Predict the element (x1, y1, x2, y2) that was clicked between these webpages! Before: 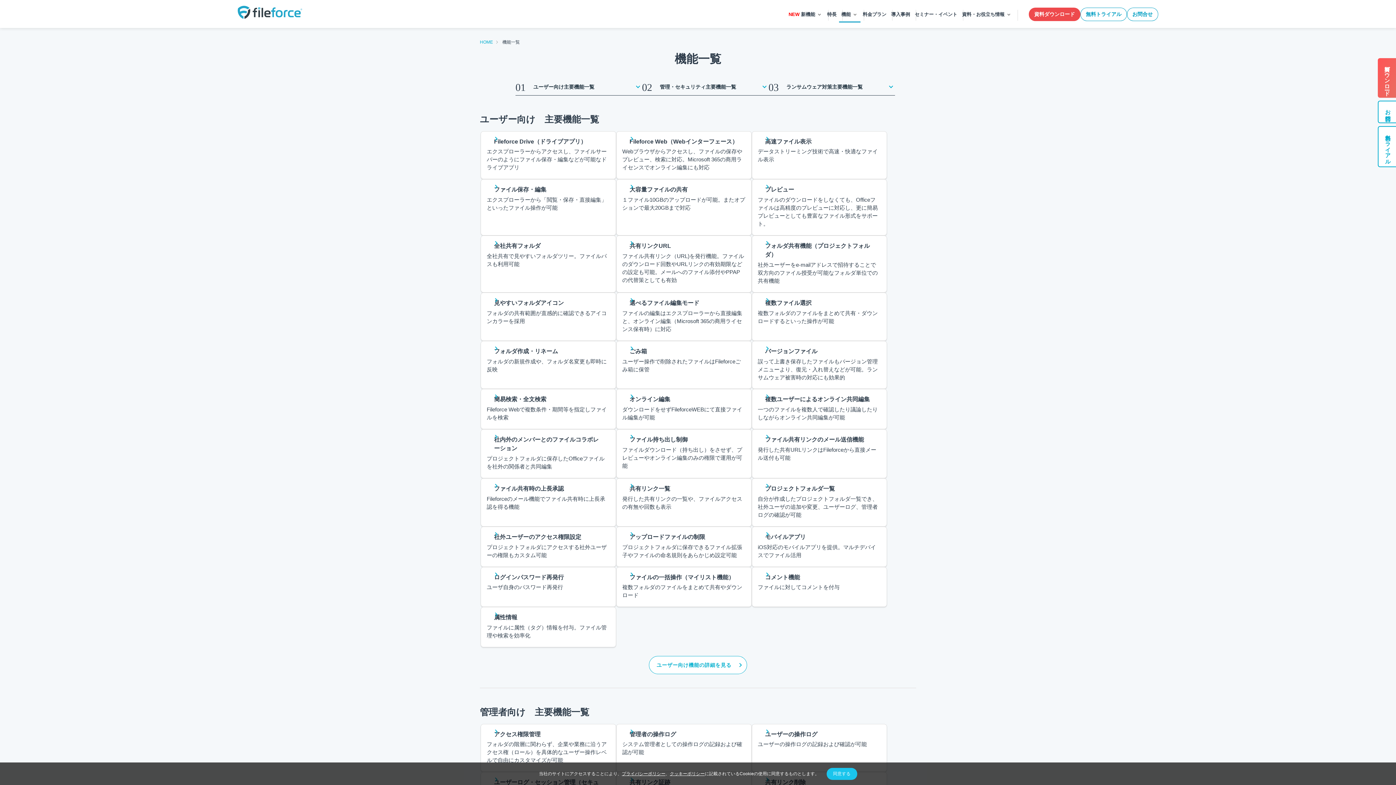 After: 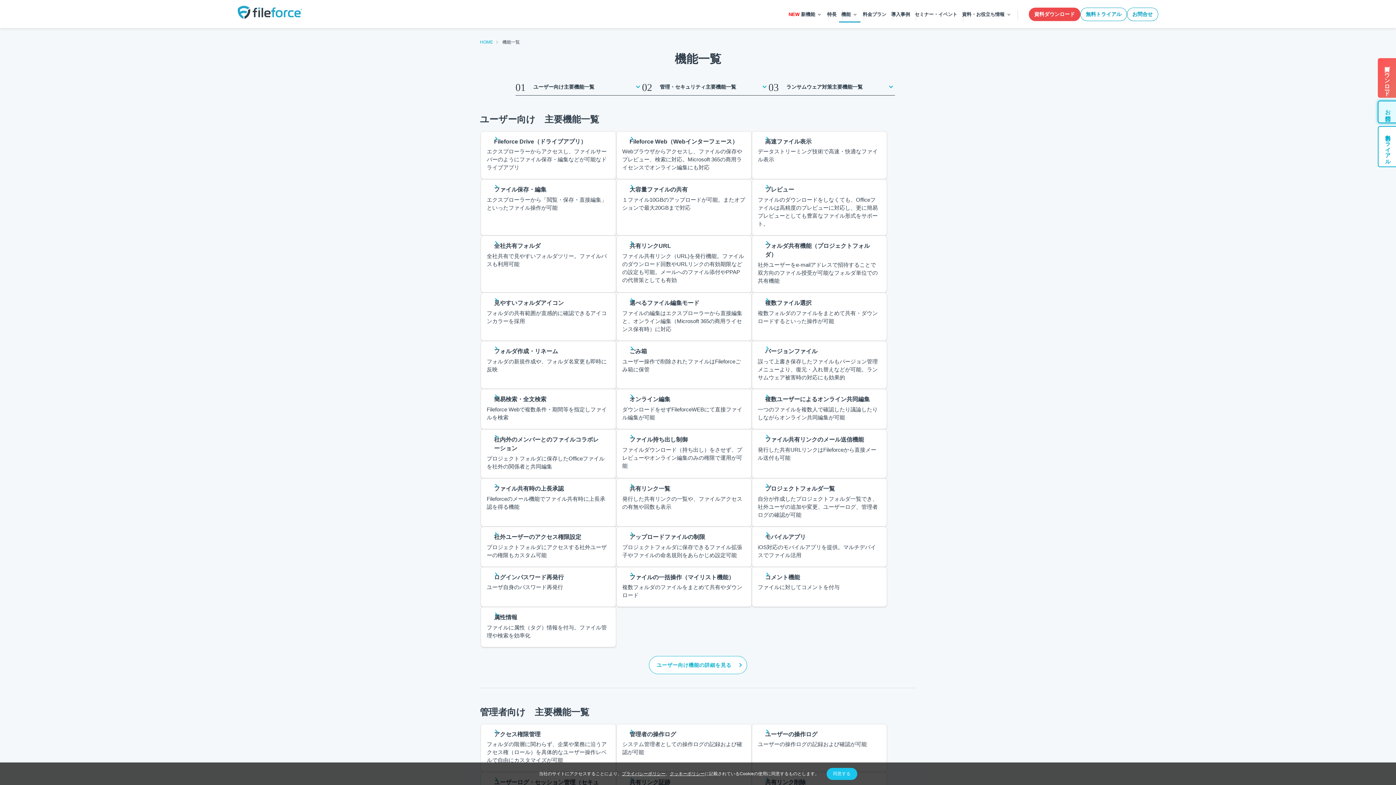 Action: label: お問合せ bbox: (1378, 100, 1397, 123)